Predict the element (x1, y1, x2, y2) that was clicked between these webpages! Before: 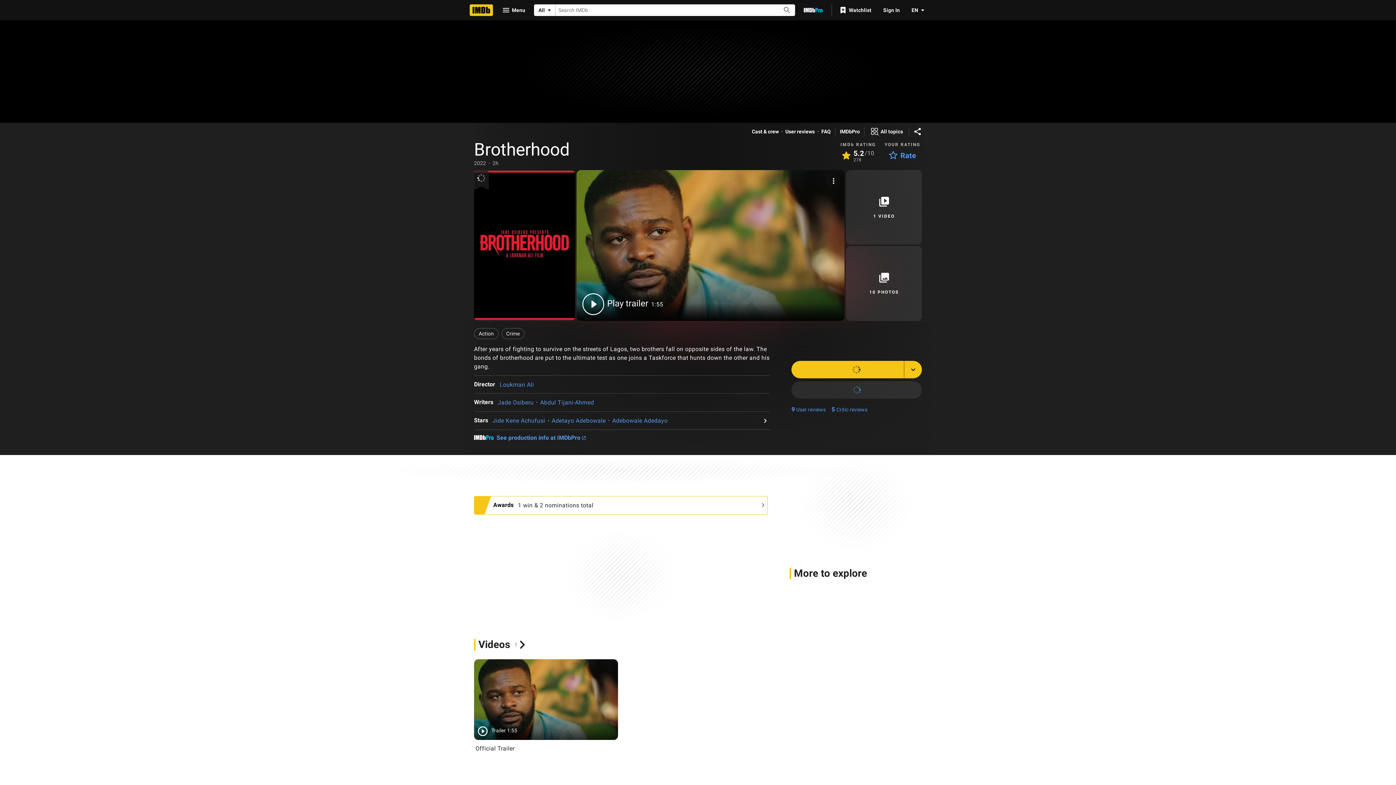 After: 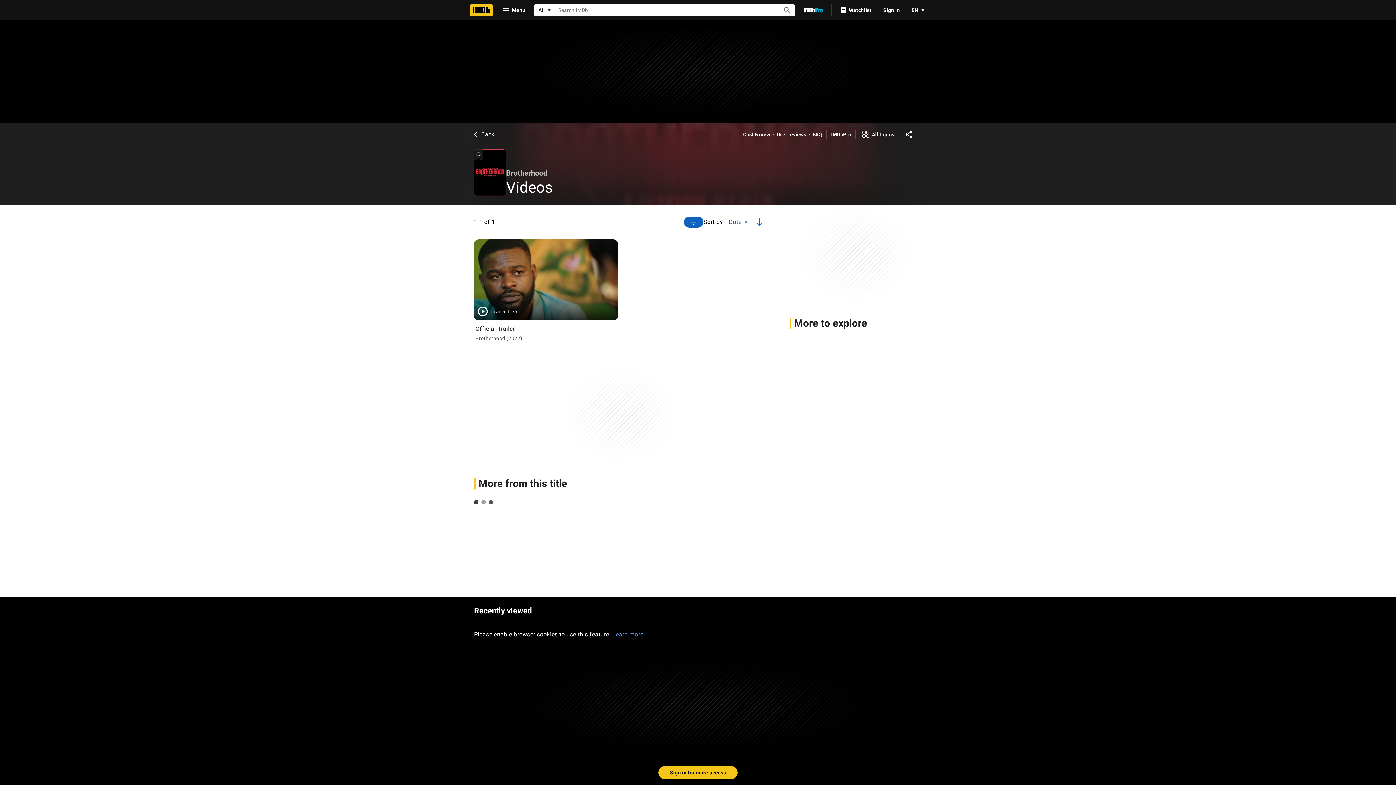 Action: label: 1 Video bbox: (846, 170, 922, 244)